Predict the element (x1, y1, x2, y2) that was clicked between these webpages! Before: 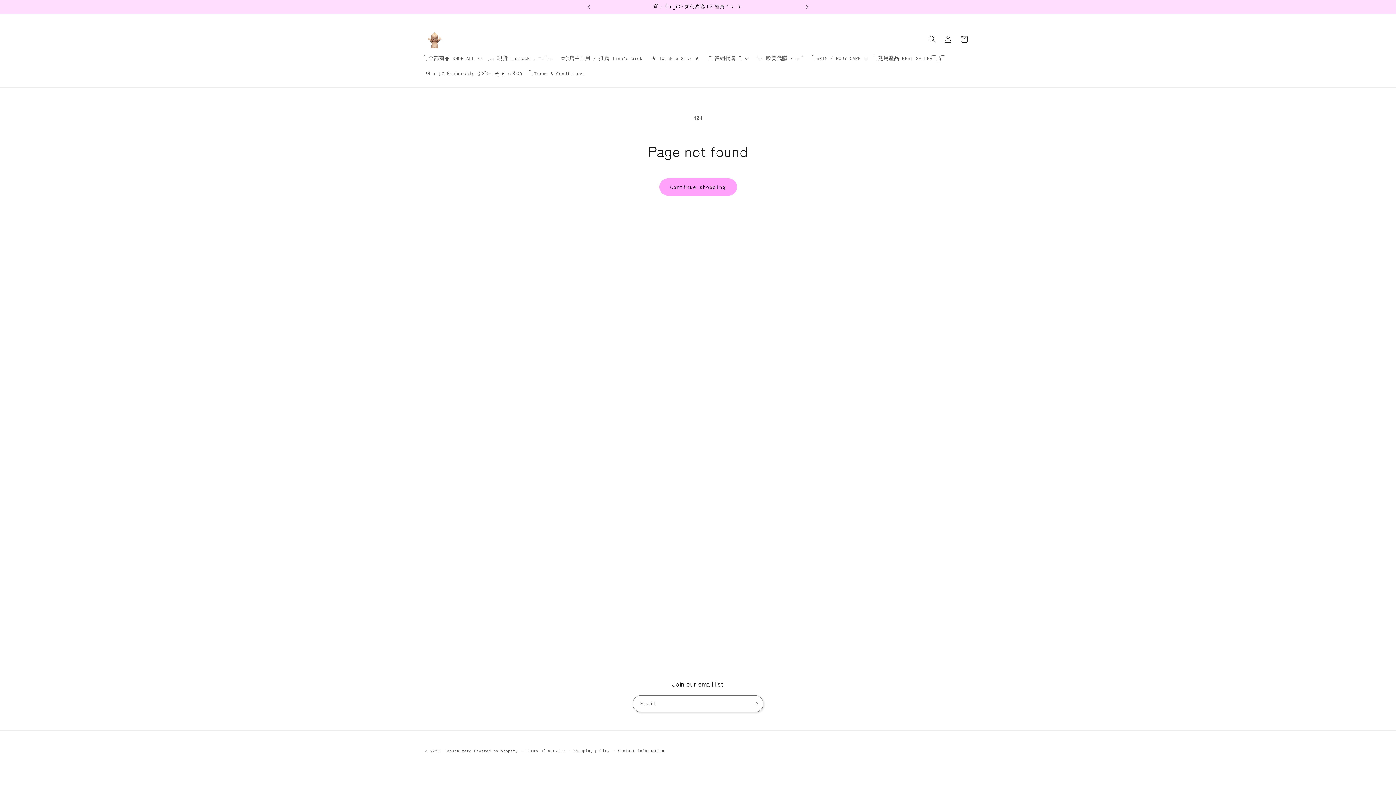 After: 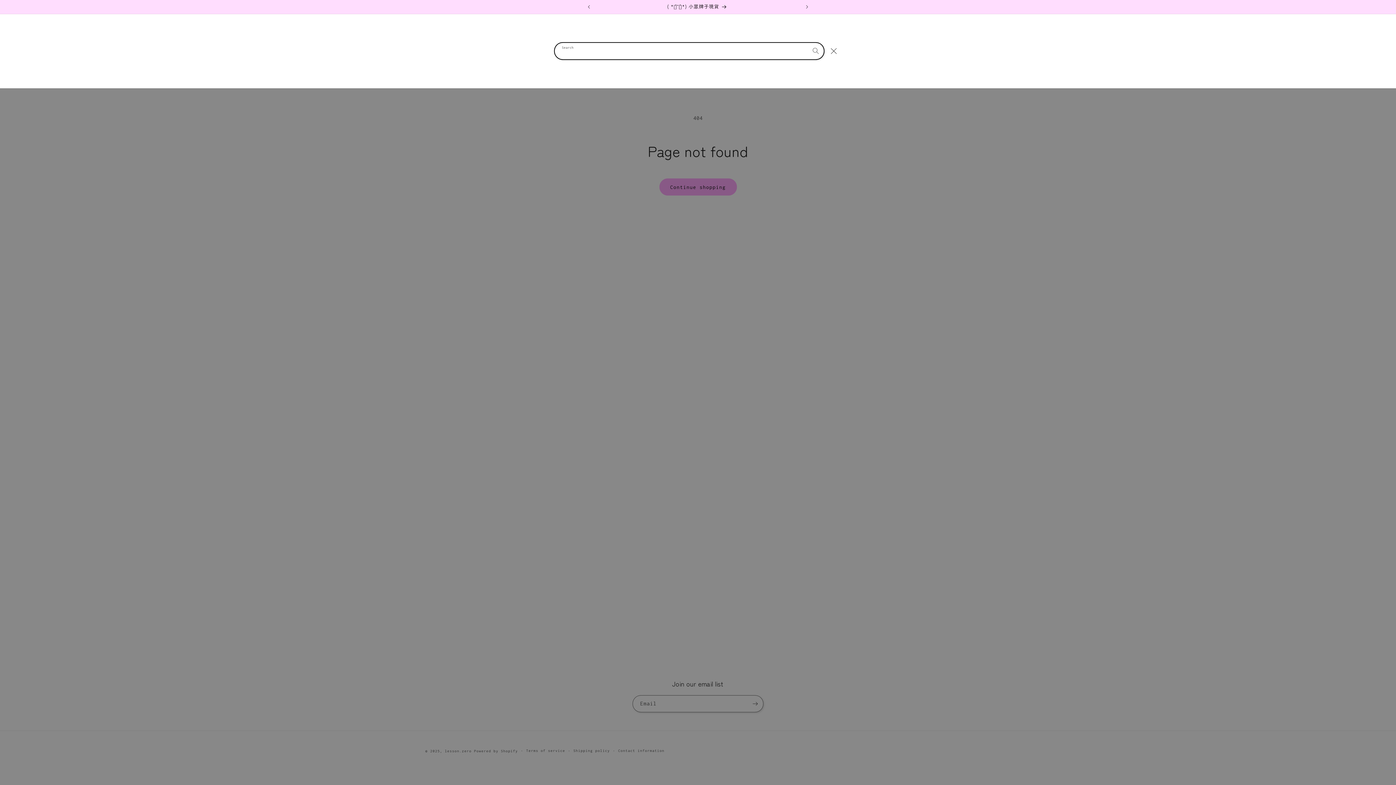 Action: label: Search bbox: (924, 31, 940, 47)